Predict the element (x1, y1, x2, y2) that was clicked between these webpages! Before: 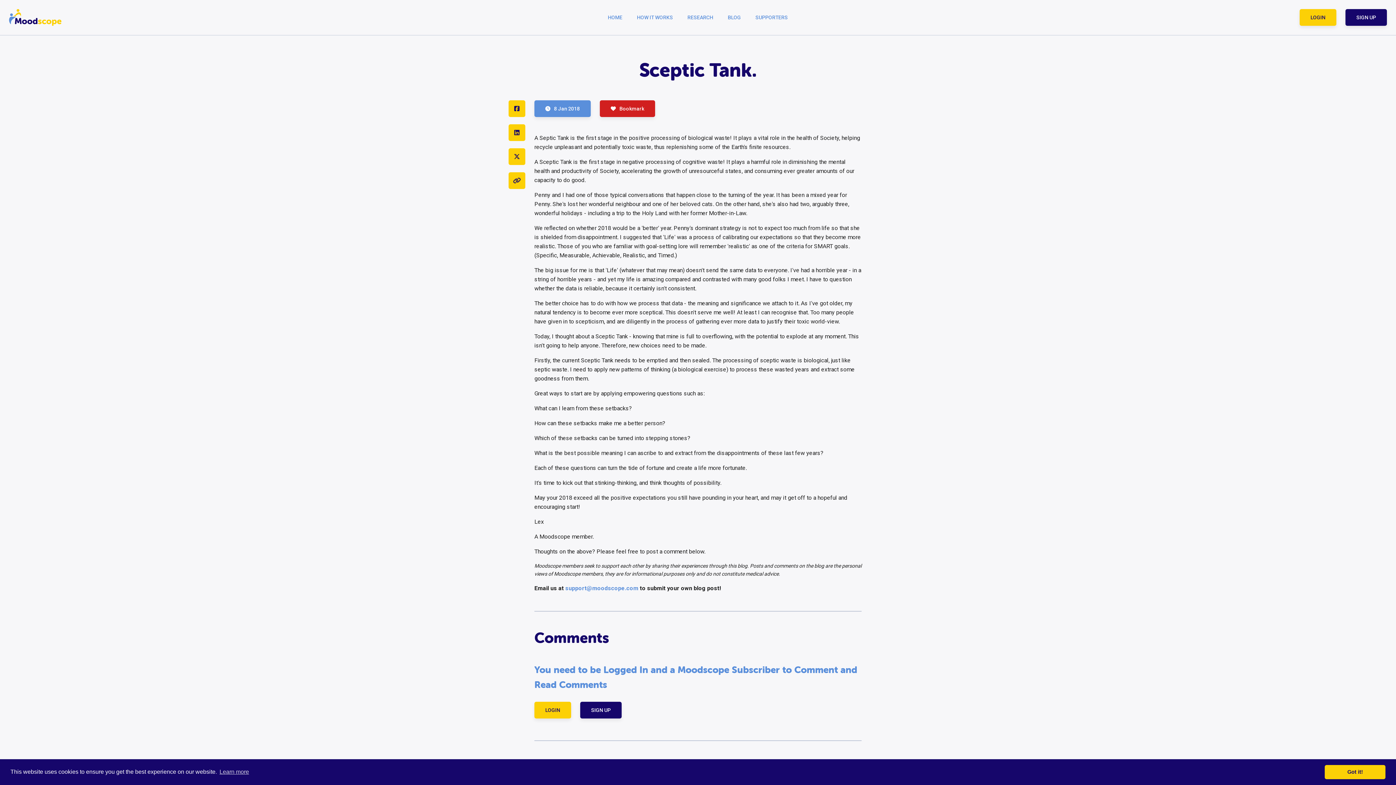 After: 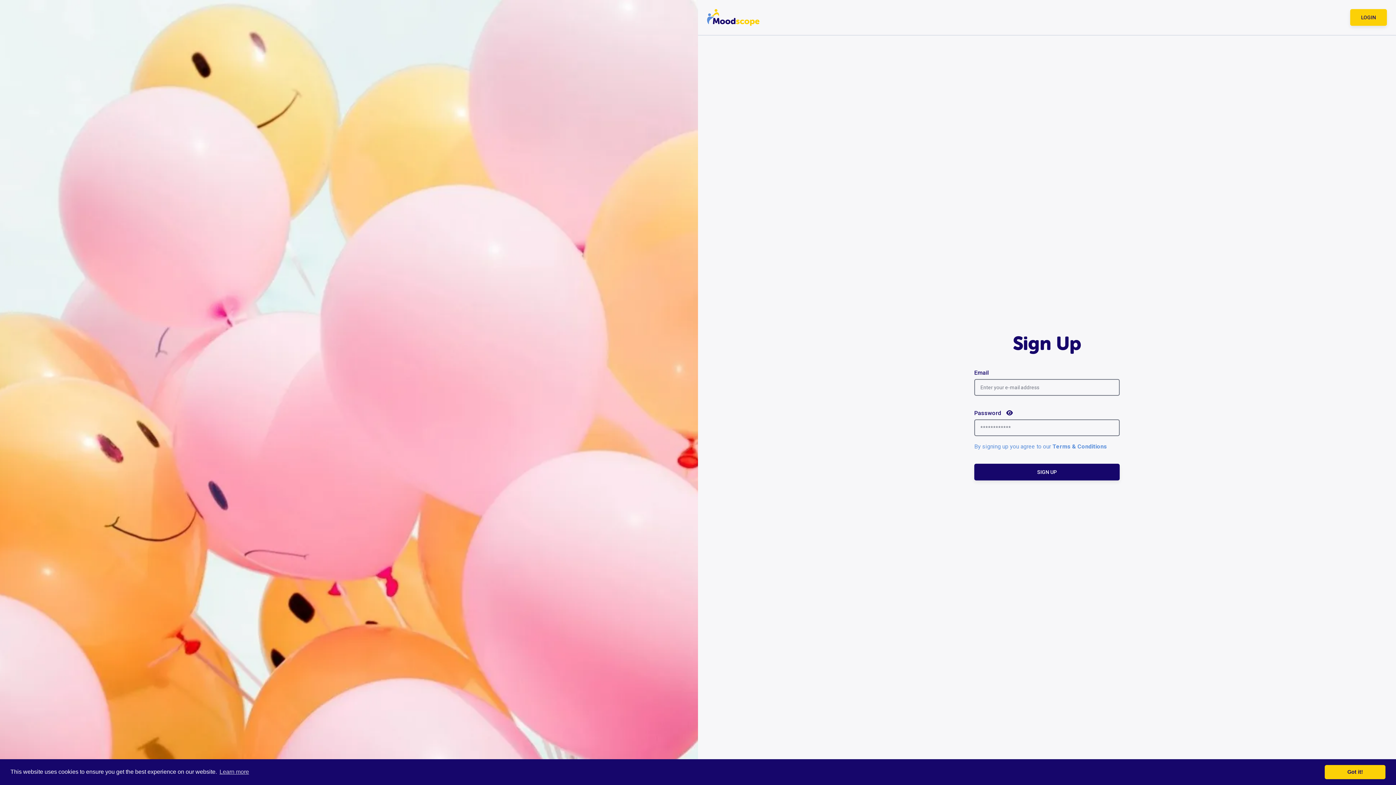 Action: label: SIGN UP bbox: (580, 702, 621, 718)